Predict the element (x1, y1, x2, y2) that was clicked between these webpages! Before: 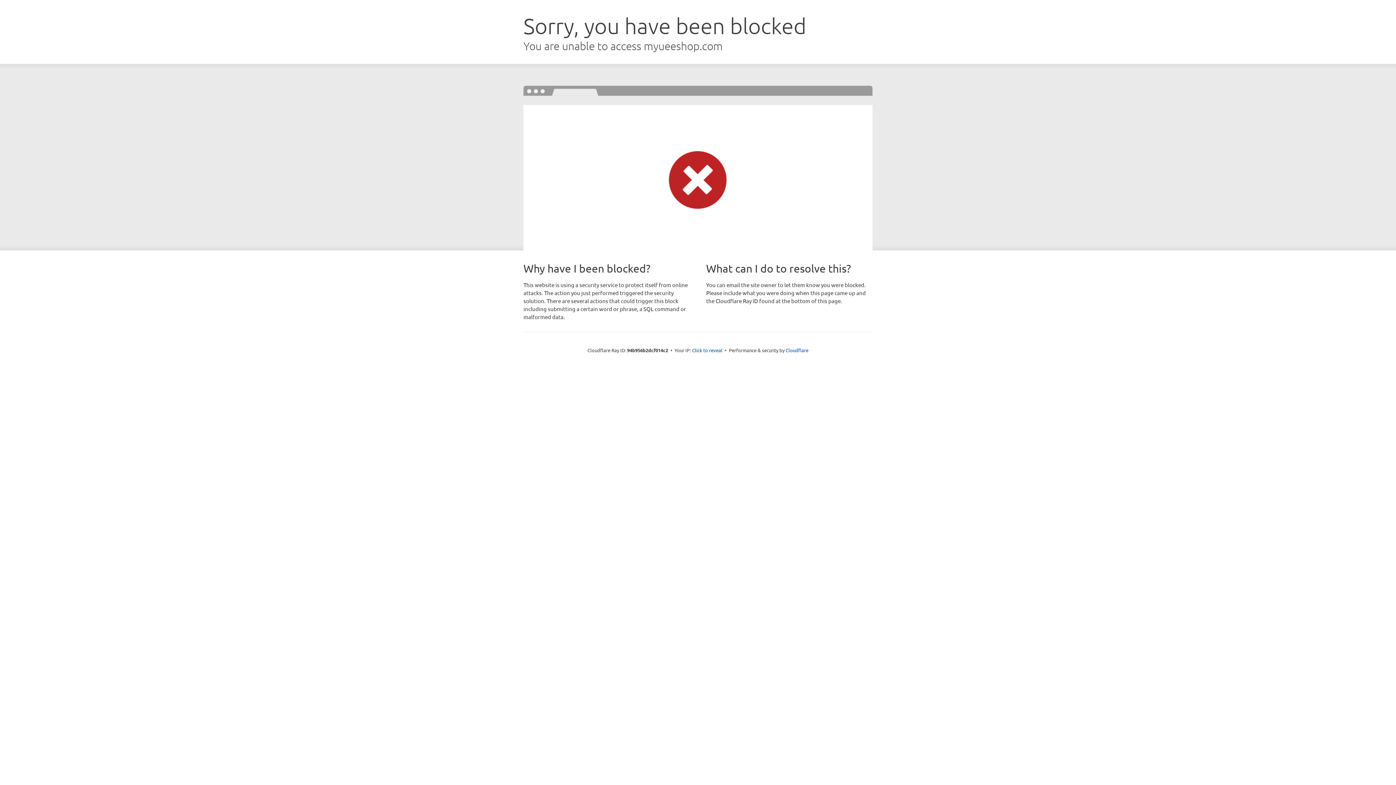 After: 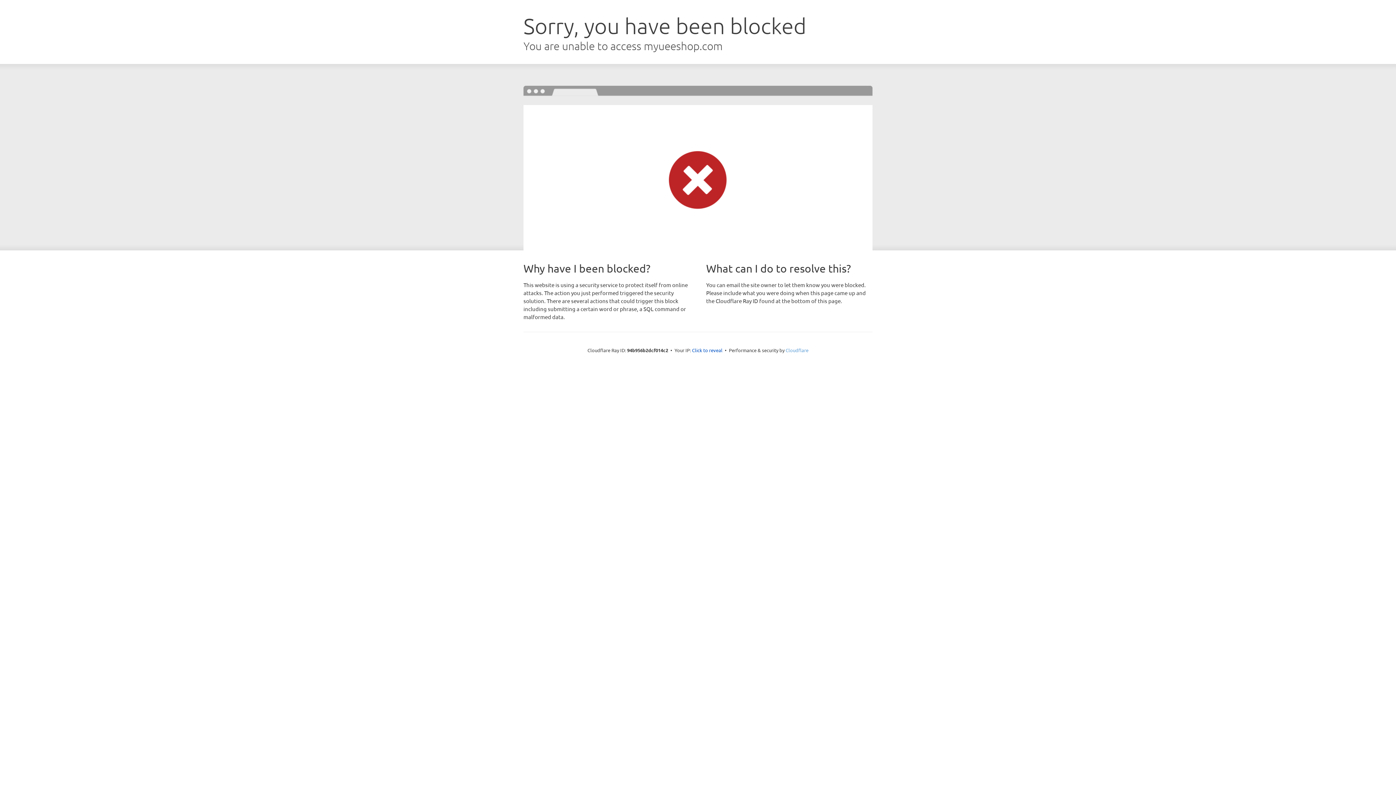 Action: bbox: (785, 347, 808, 353) label: Cloudflare